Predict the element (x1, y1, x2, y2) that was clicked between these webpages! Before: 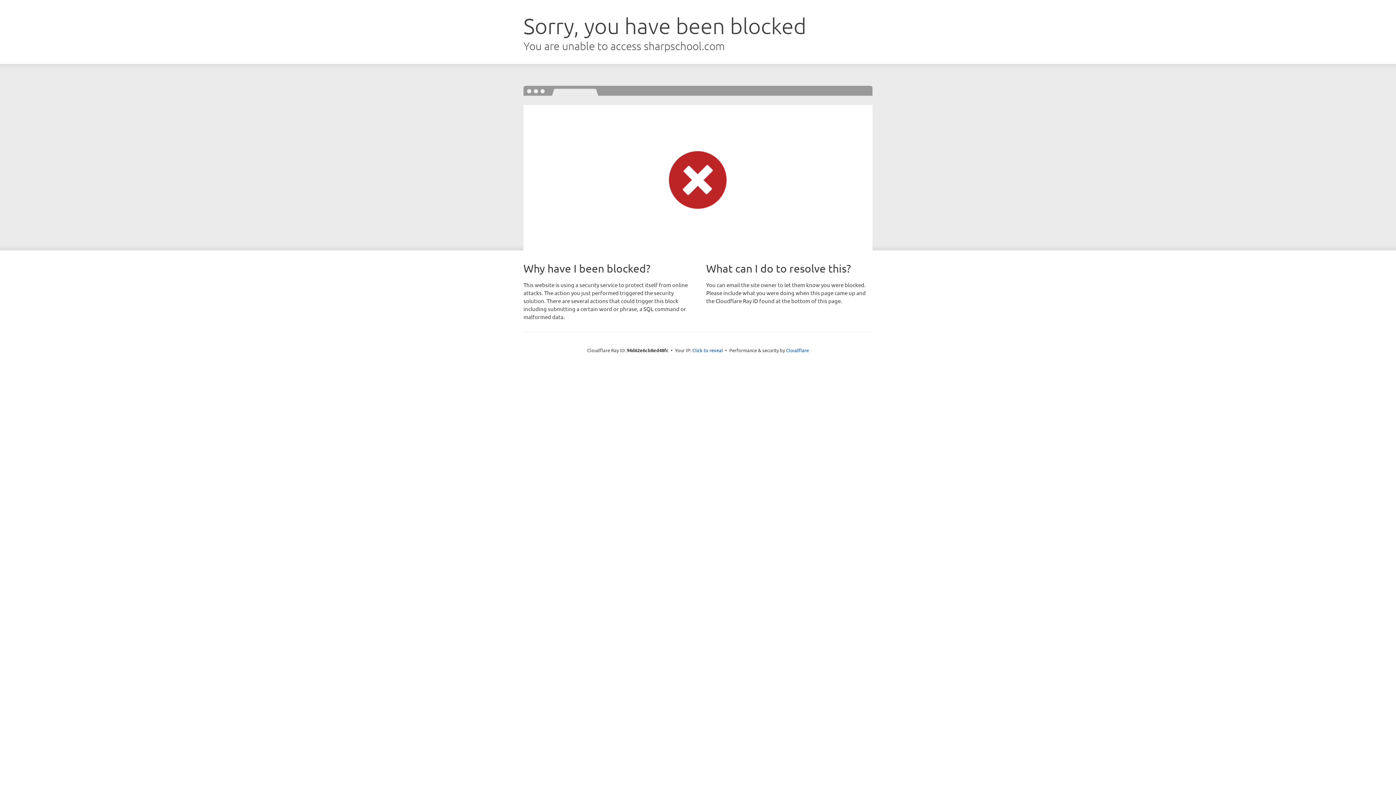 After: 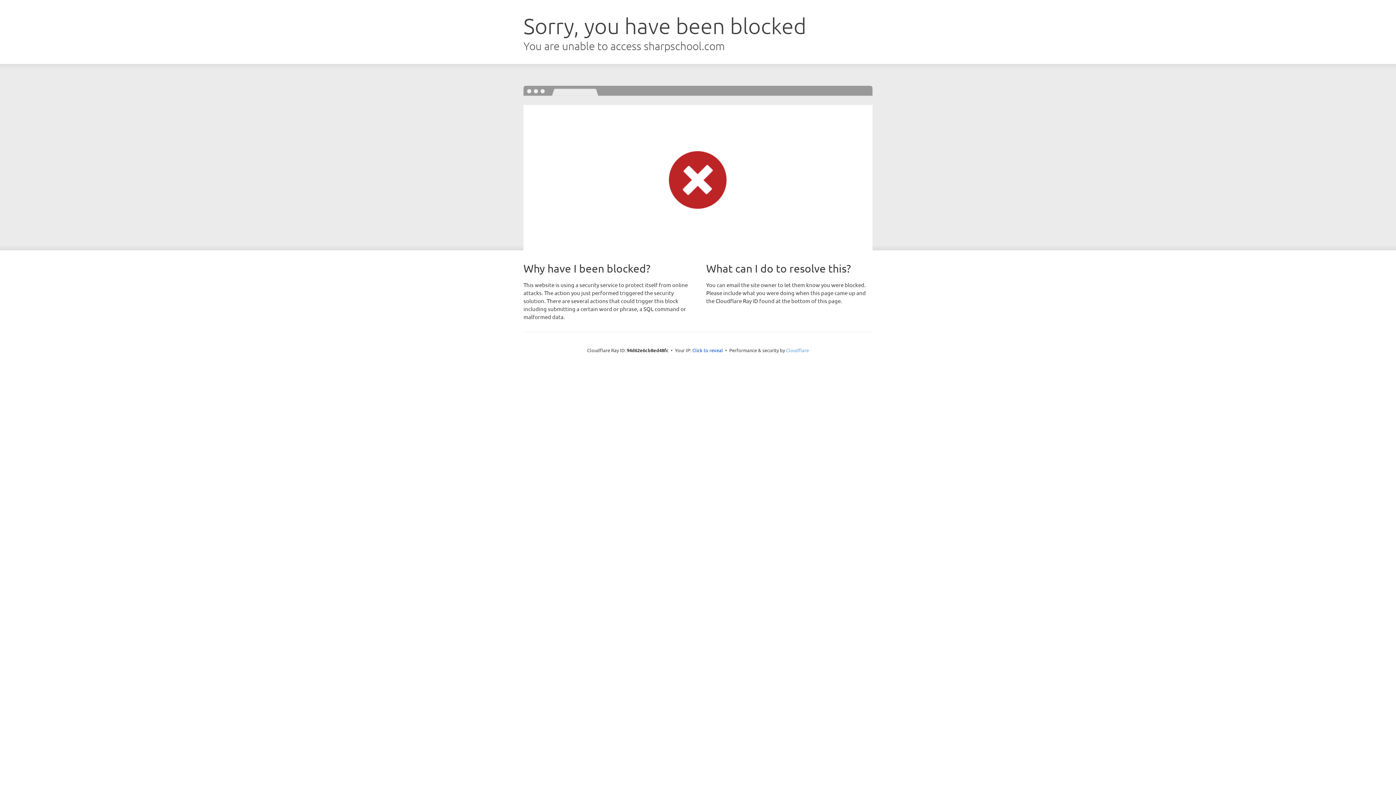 Action: label: Cloudflare bbox: (786, 347, 809, 353)